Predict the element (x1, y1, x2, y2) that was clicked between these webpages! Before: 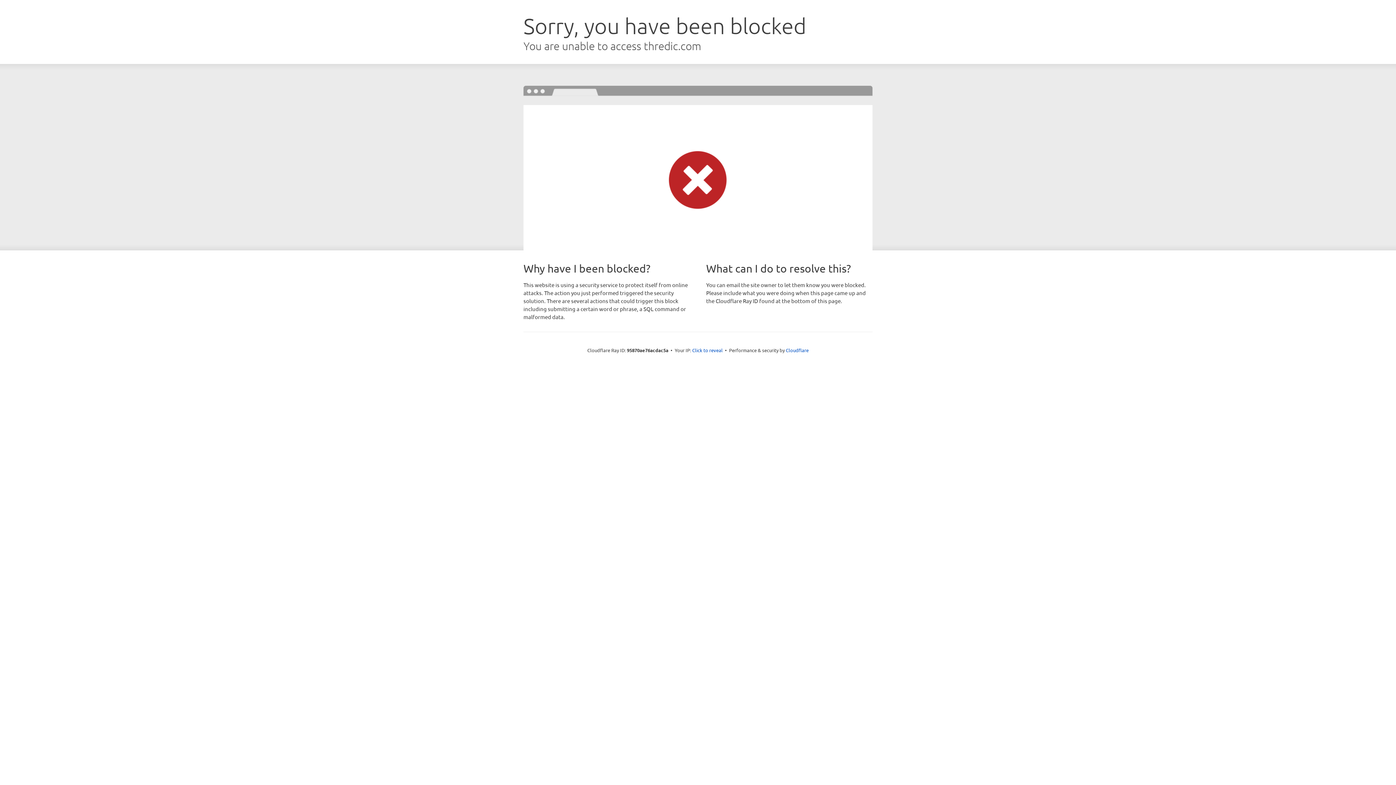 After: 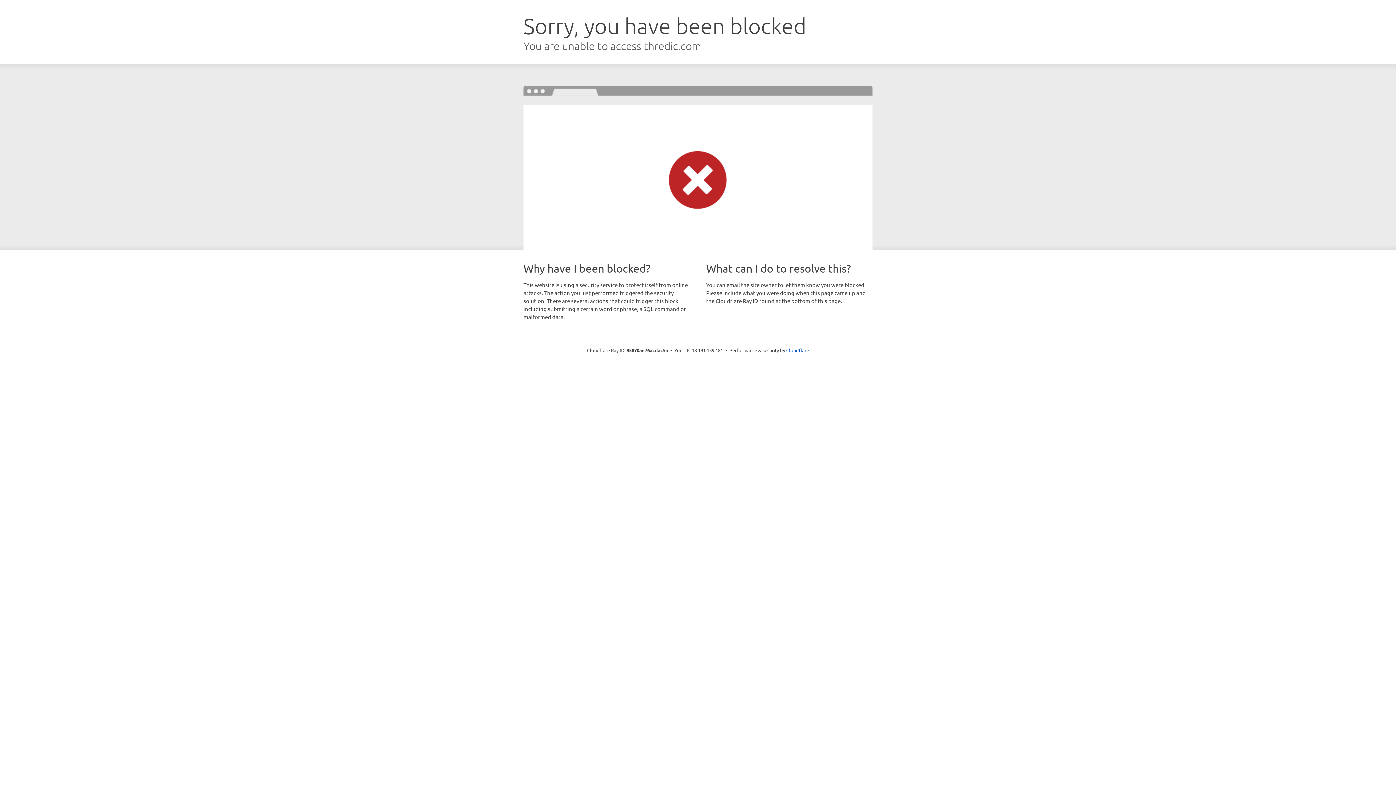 Action: label: Click to reveal bbox: (692, 346, 722, 353)